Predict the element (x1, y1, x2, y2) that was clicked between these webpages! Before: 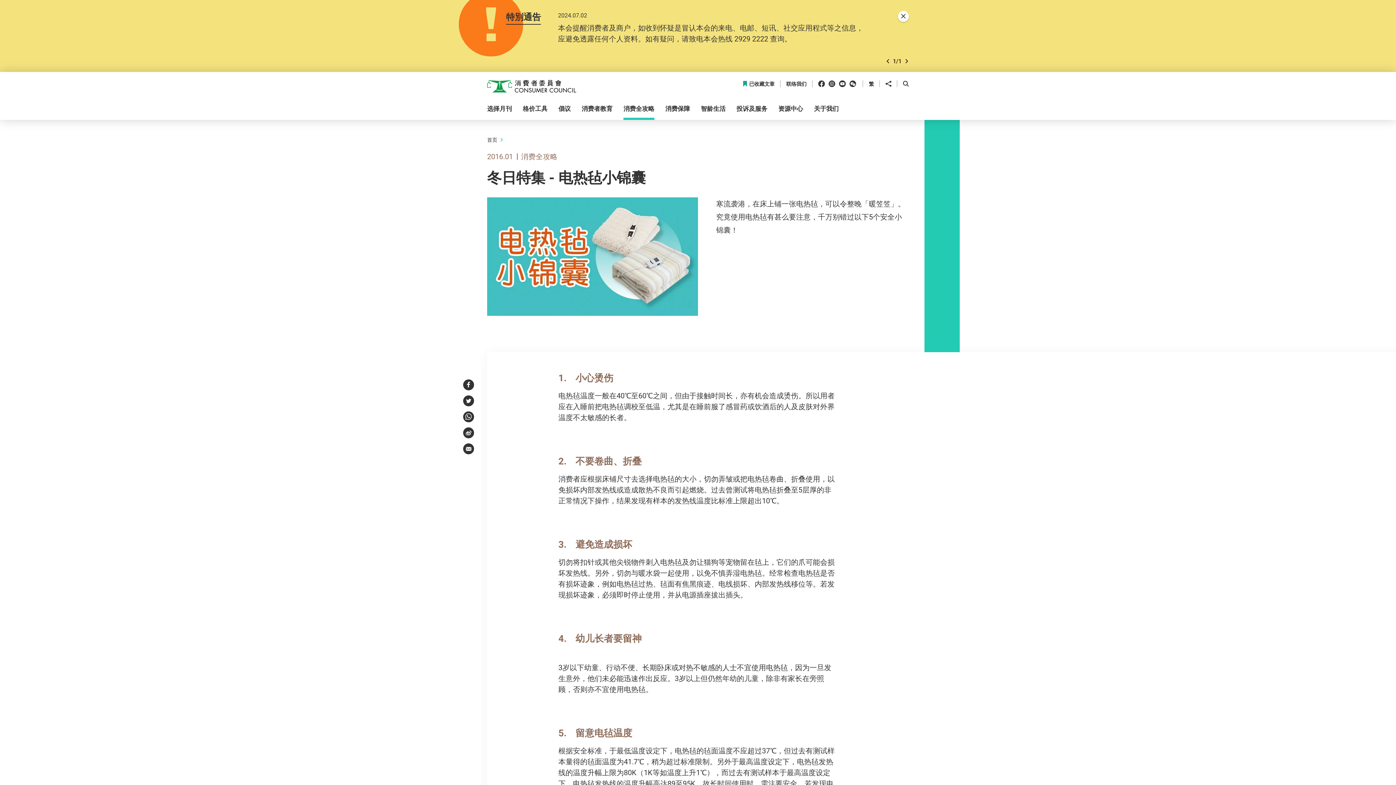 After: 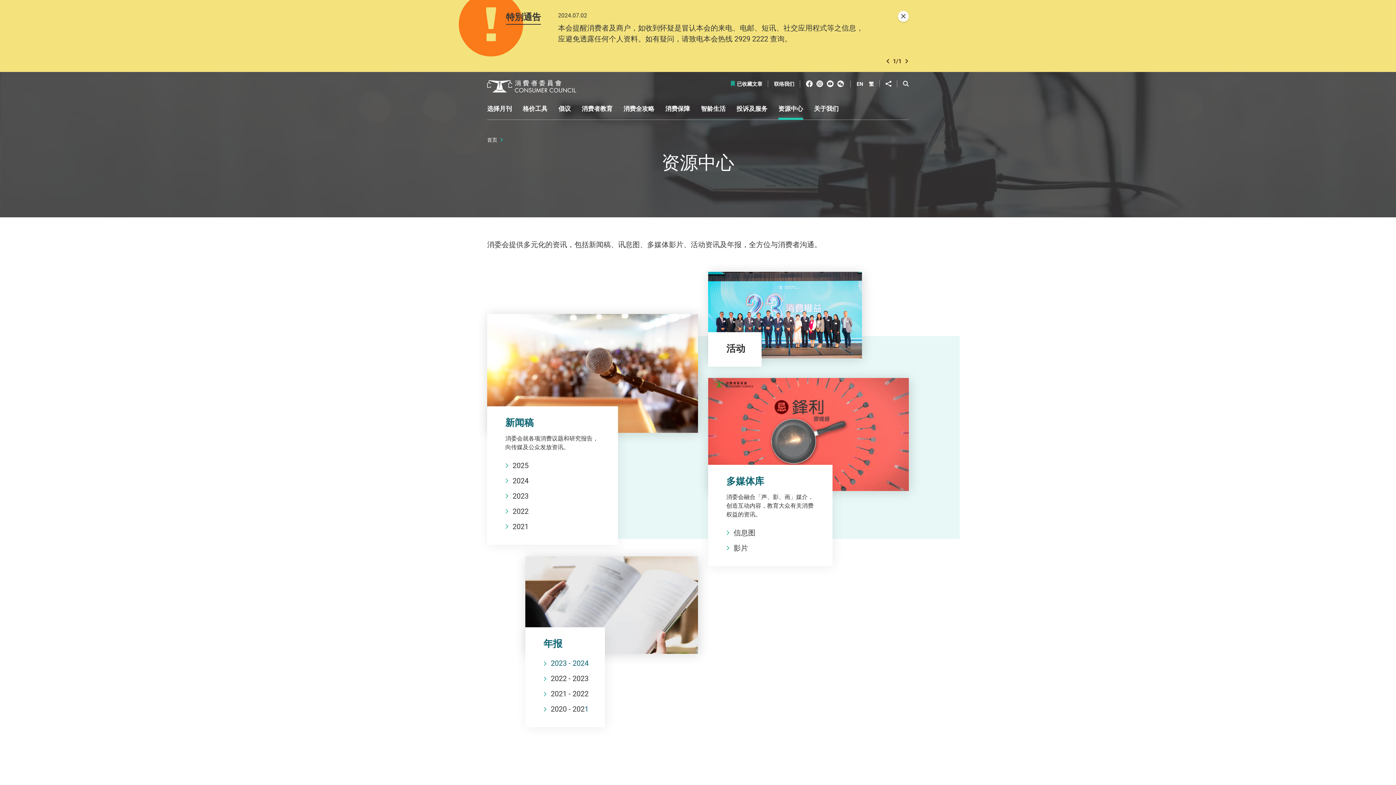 Action: label: 资源中心 bbox: (778, 105, 803, 120)